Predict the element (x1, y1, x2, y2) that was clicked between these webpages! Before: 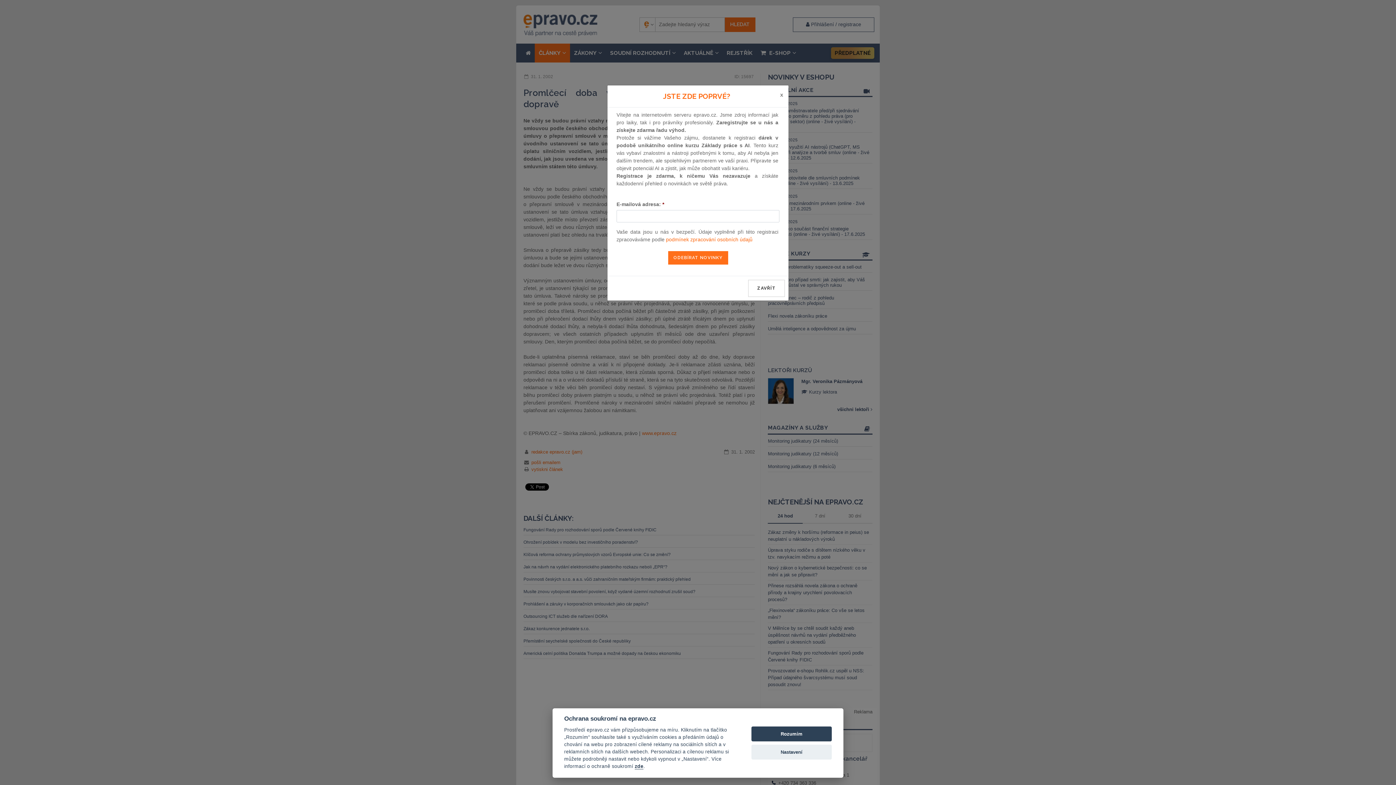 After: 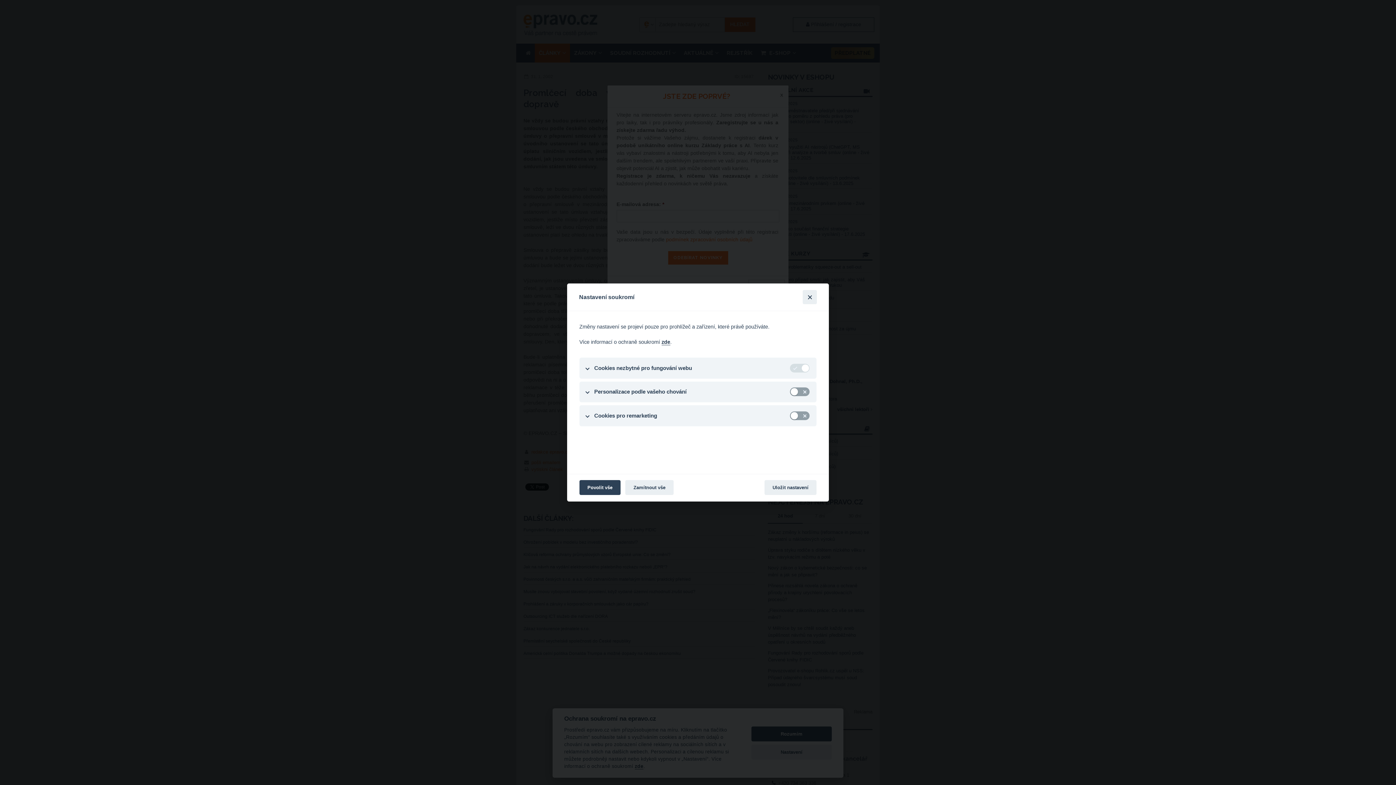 Action: label: Nastavení bbox: (751, 744, 832, 759)